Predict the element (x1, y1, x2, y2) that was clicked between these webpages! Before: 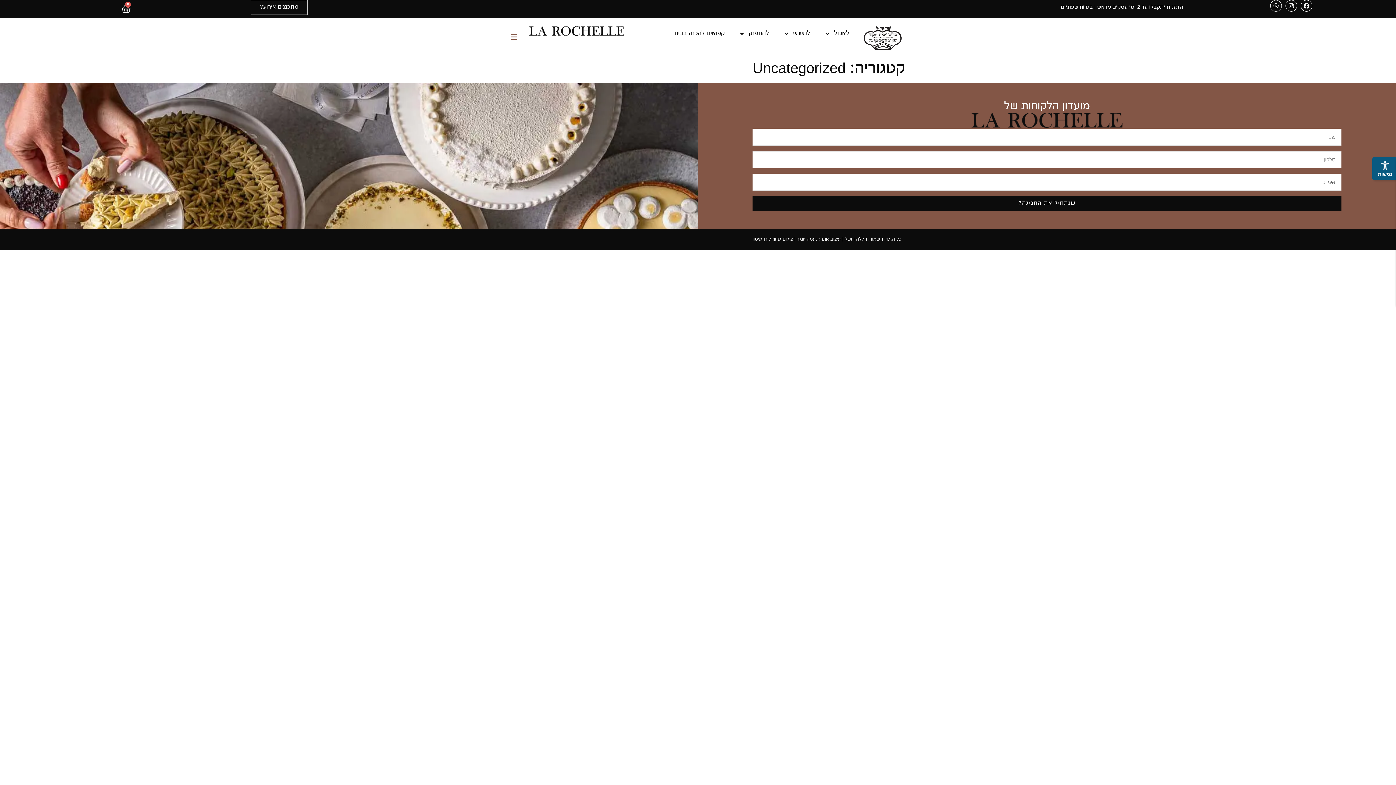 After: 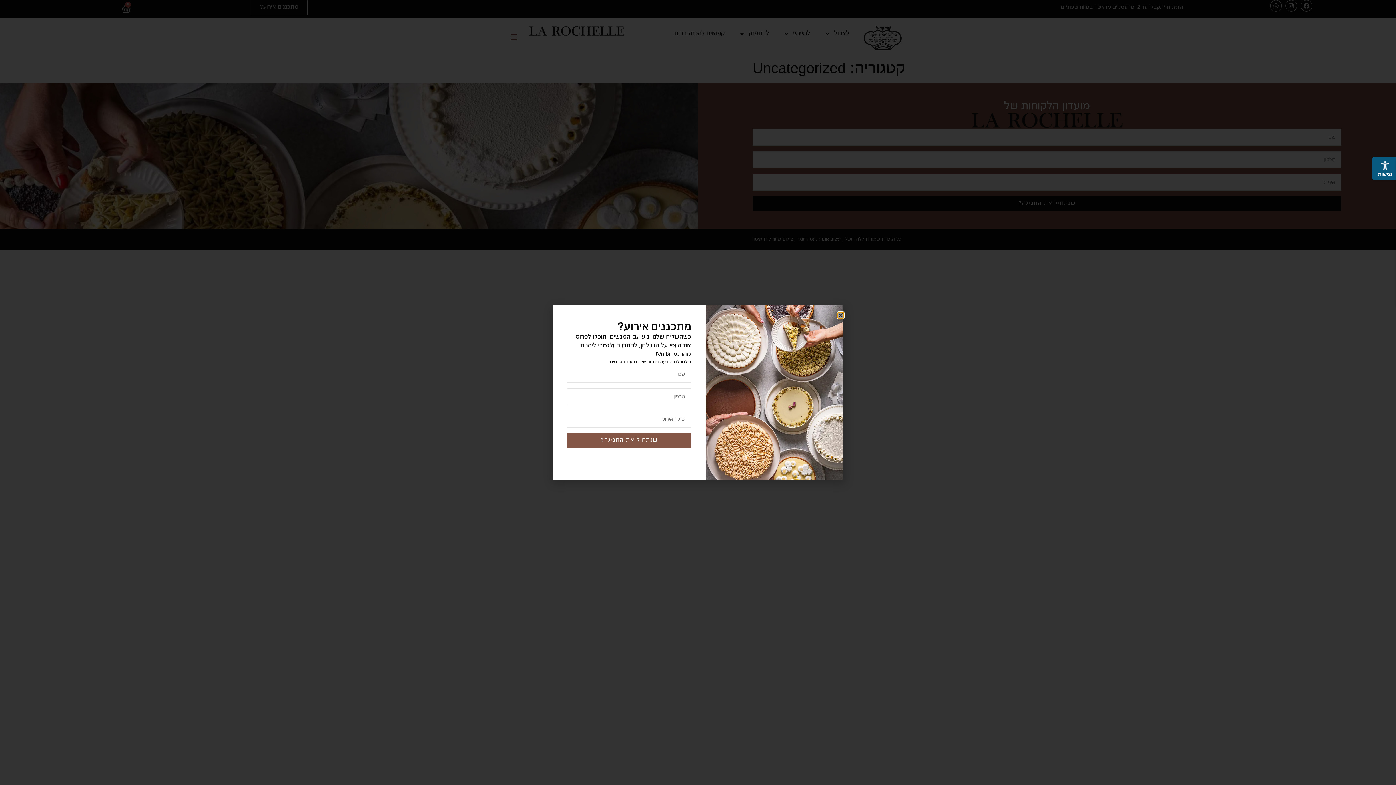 Action: bbox: (250, 0, 307, 14) label: מתכננים אירוע?